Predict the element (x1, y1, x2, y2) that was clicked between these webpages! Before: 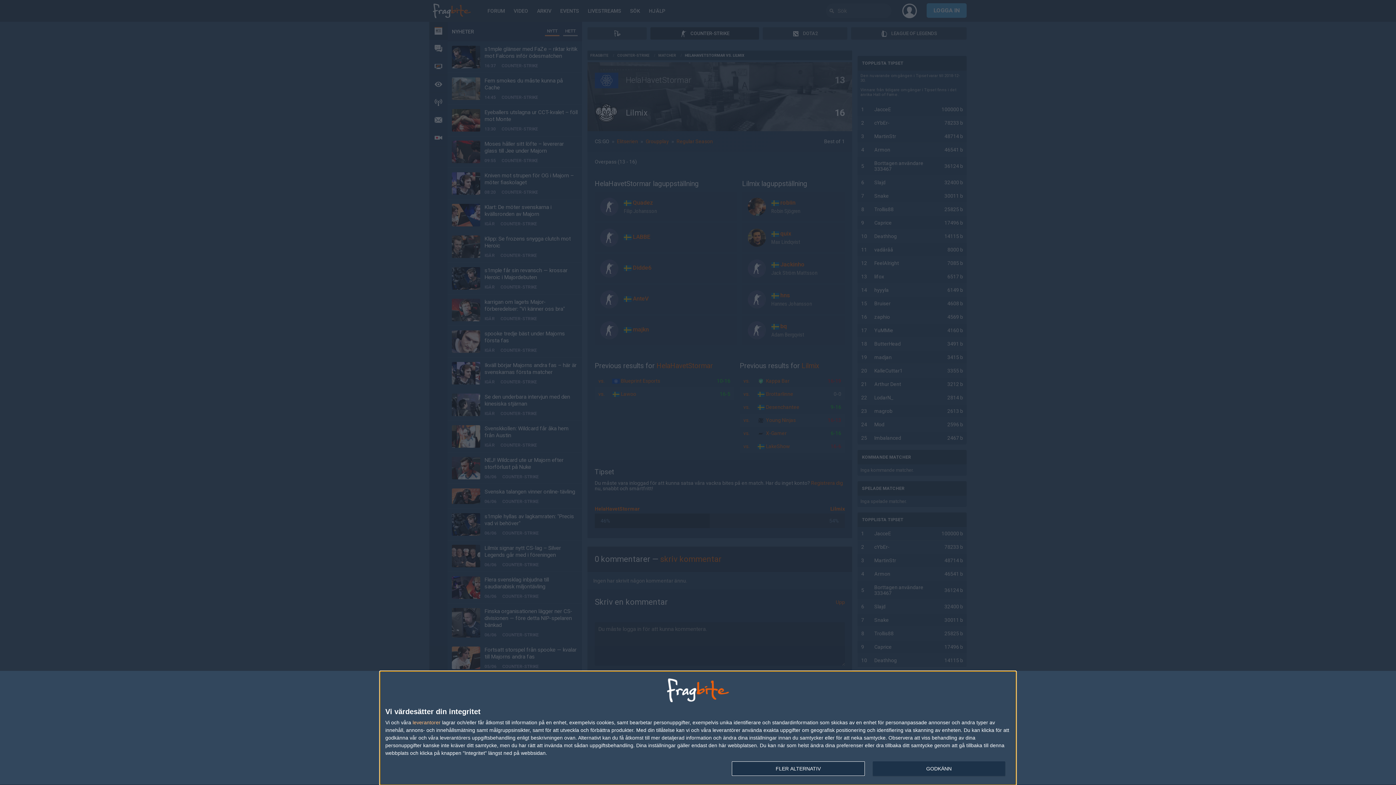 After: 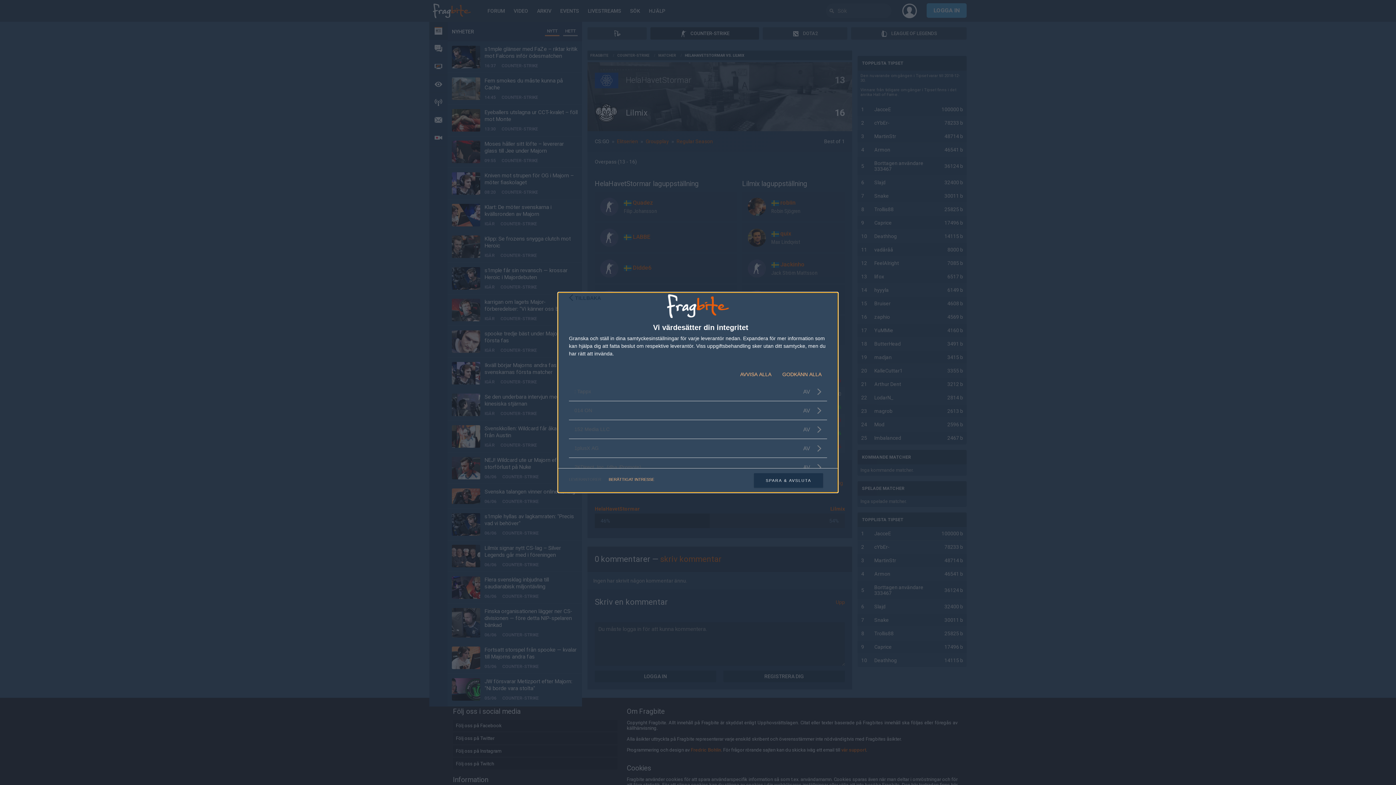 Action: label: leverantorer bbox: (412, 720, 440, 725)